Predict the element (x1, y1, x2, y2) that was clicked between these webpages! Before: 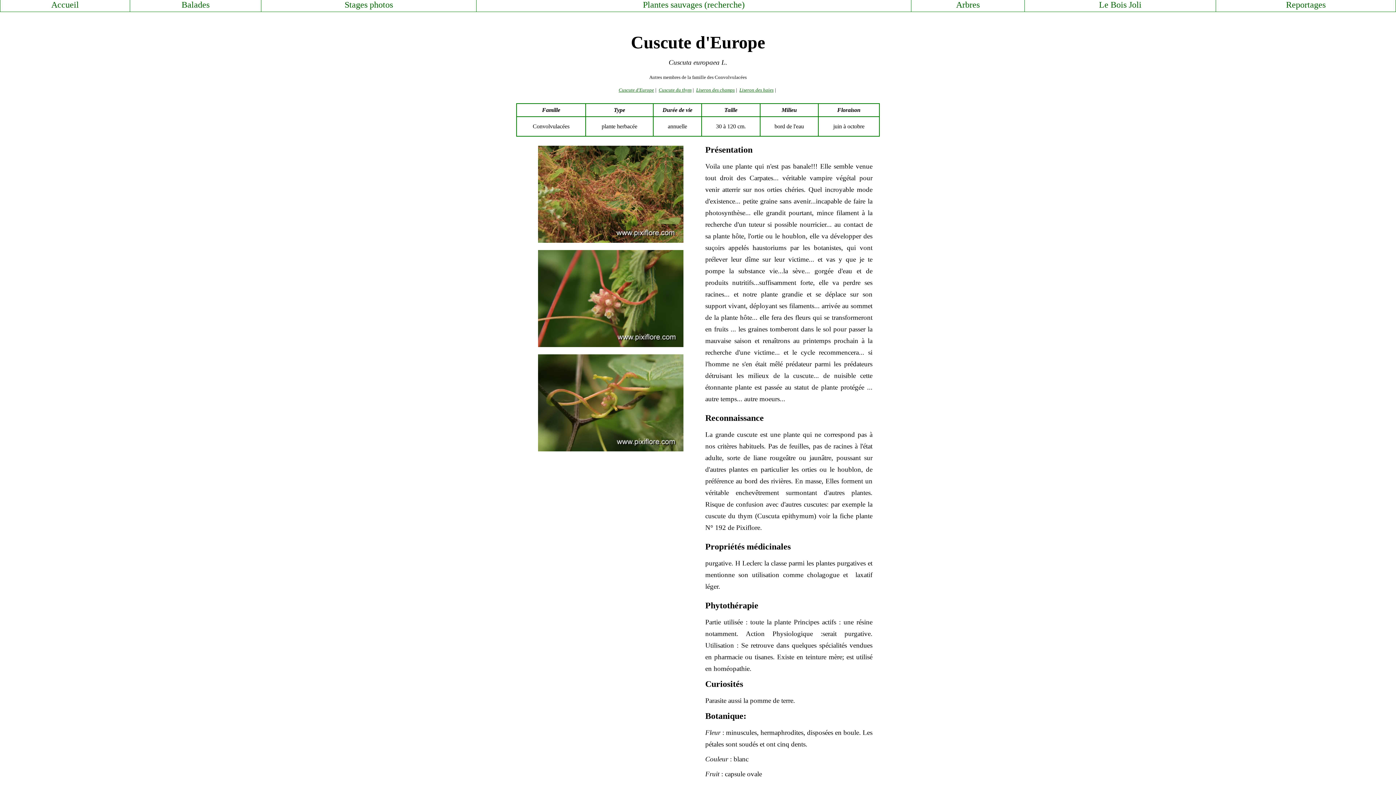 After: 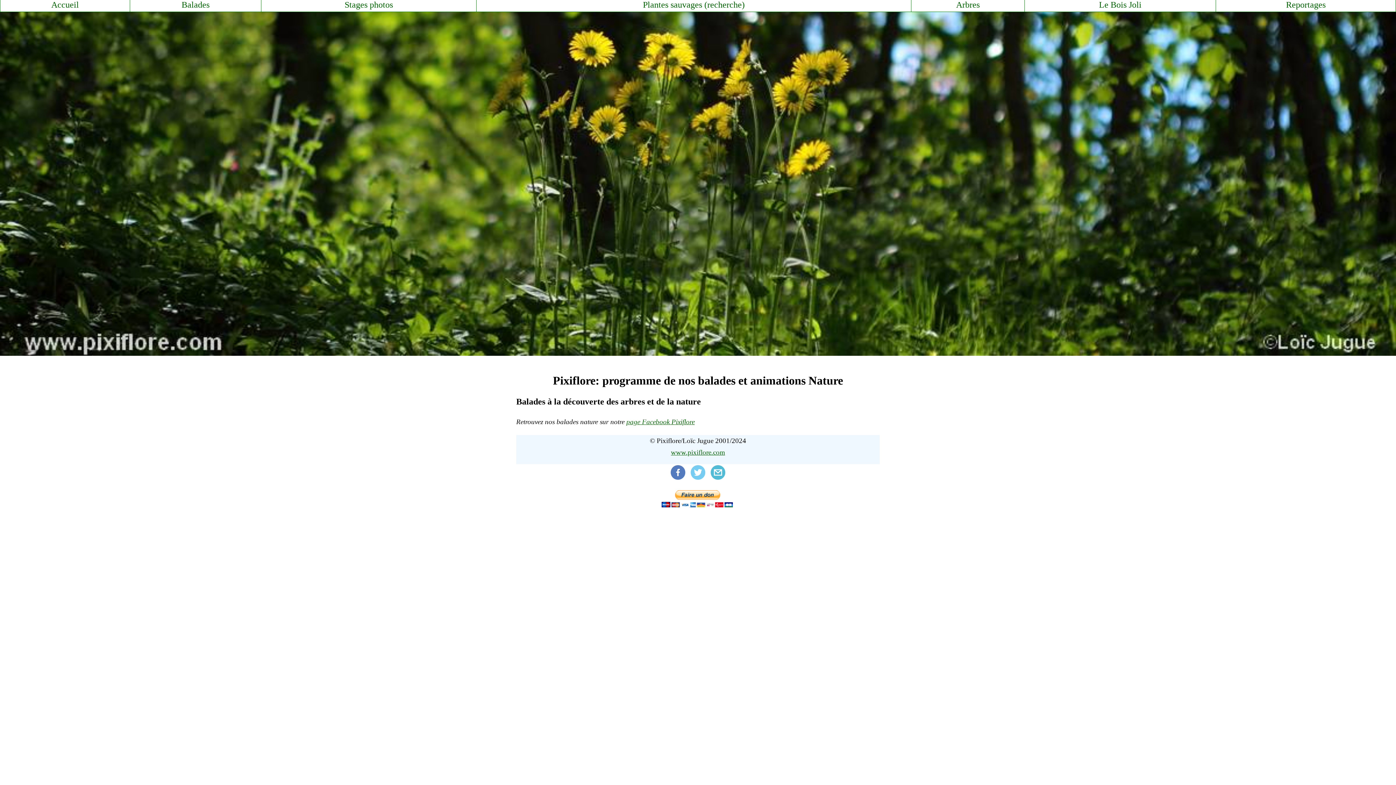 Action: bbox: (181, 0, 209, 9) label: Balades